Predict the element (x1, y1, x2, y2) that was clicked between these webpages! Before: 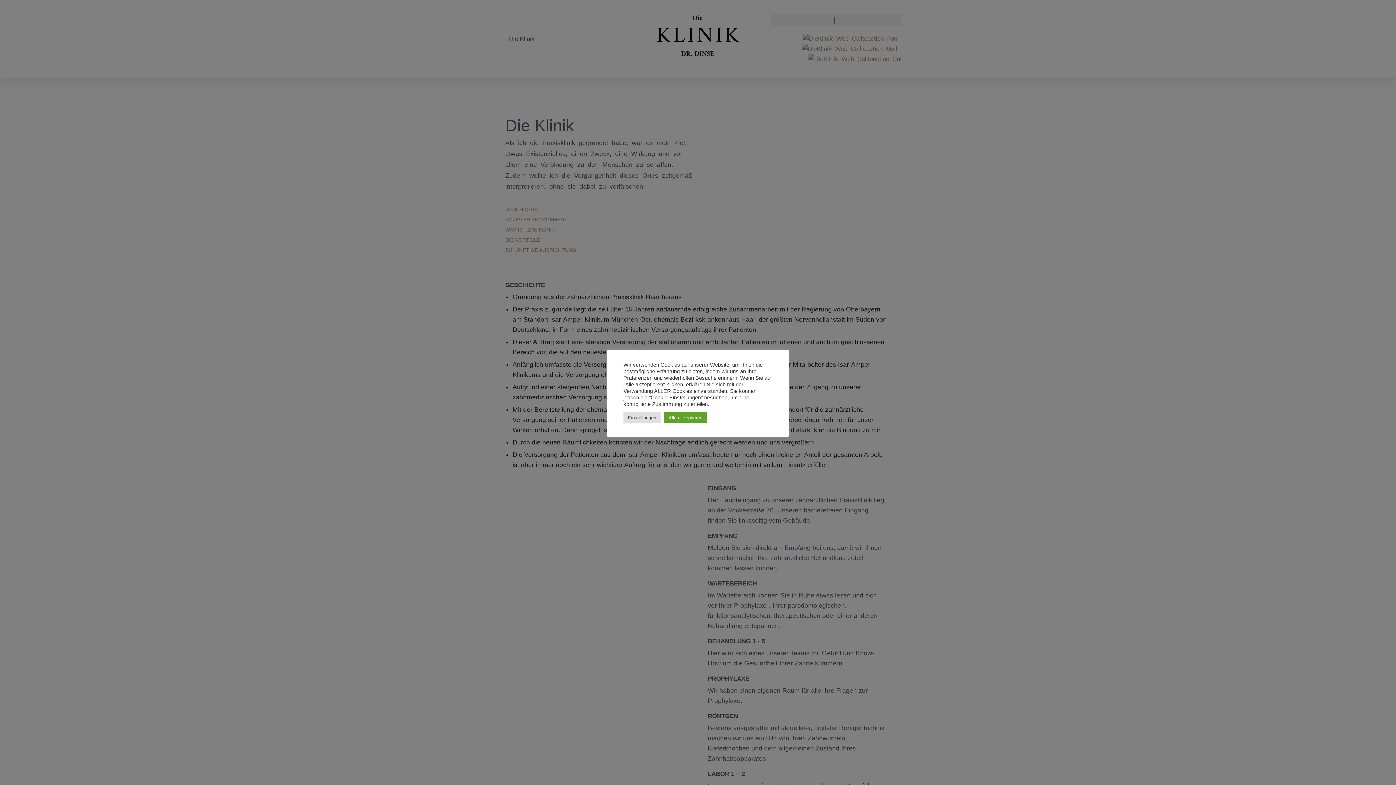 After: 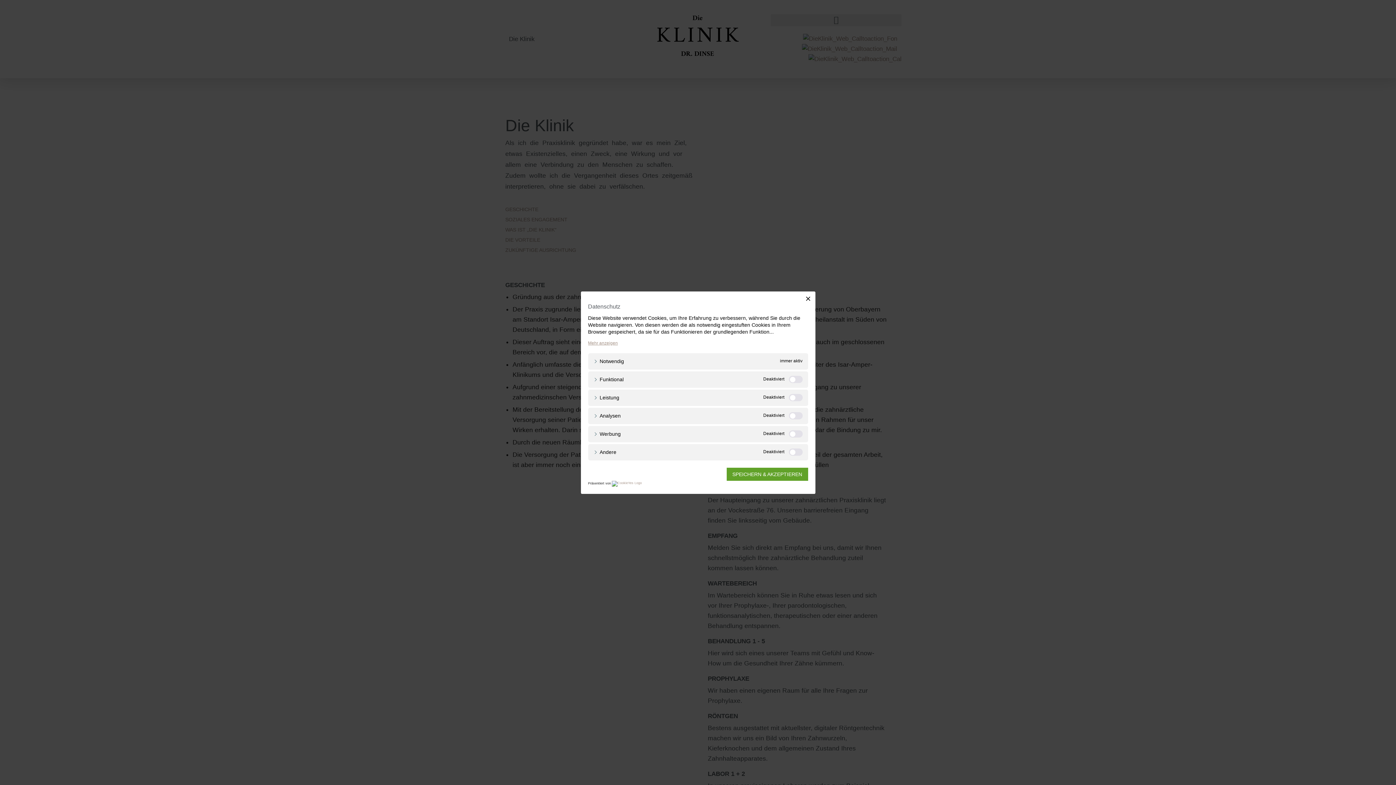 Action: bbox: (623, 412, 660, 423) label: Einstellungen